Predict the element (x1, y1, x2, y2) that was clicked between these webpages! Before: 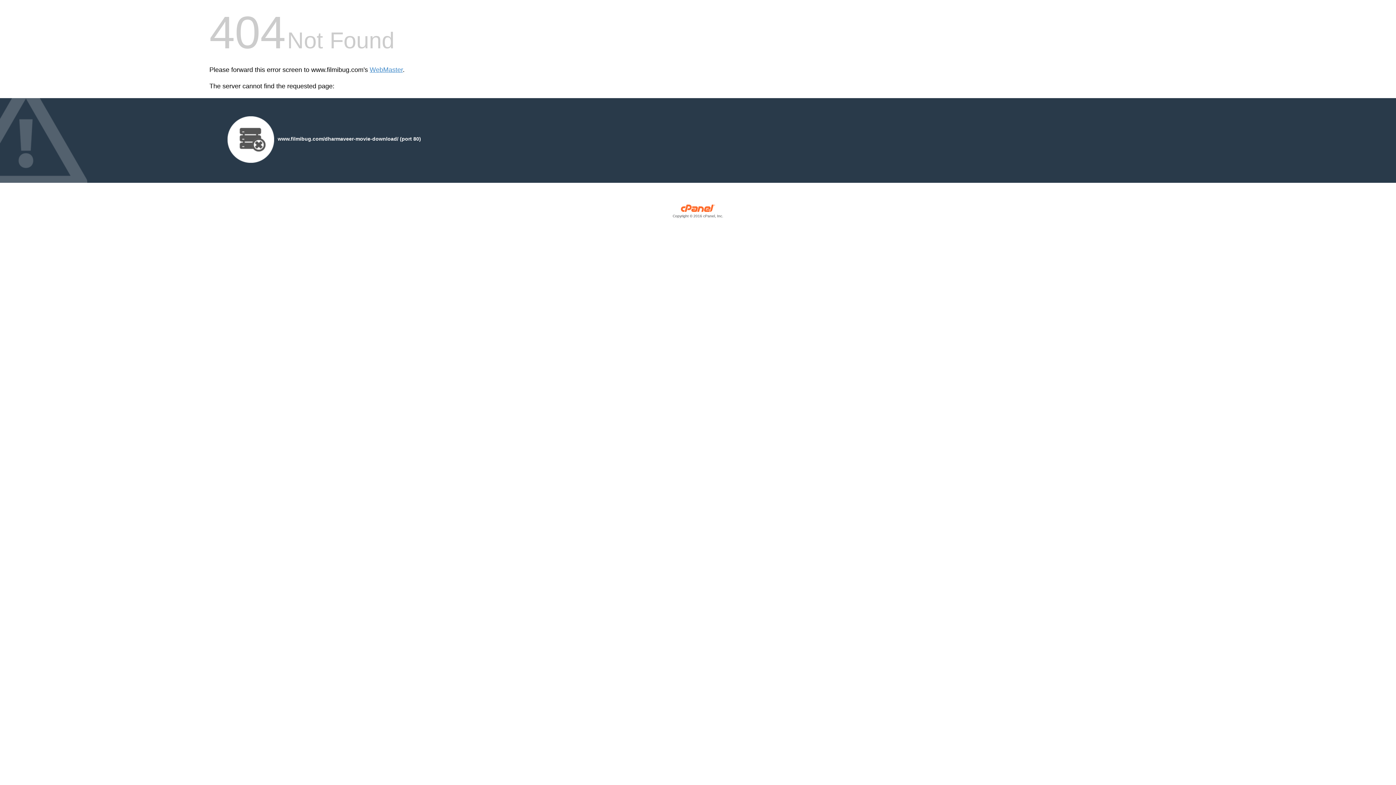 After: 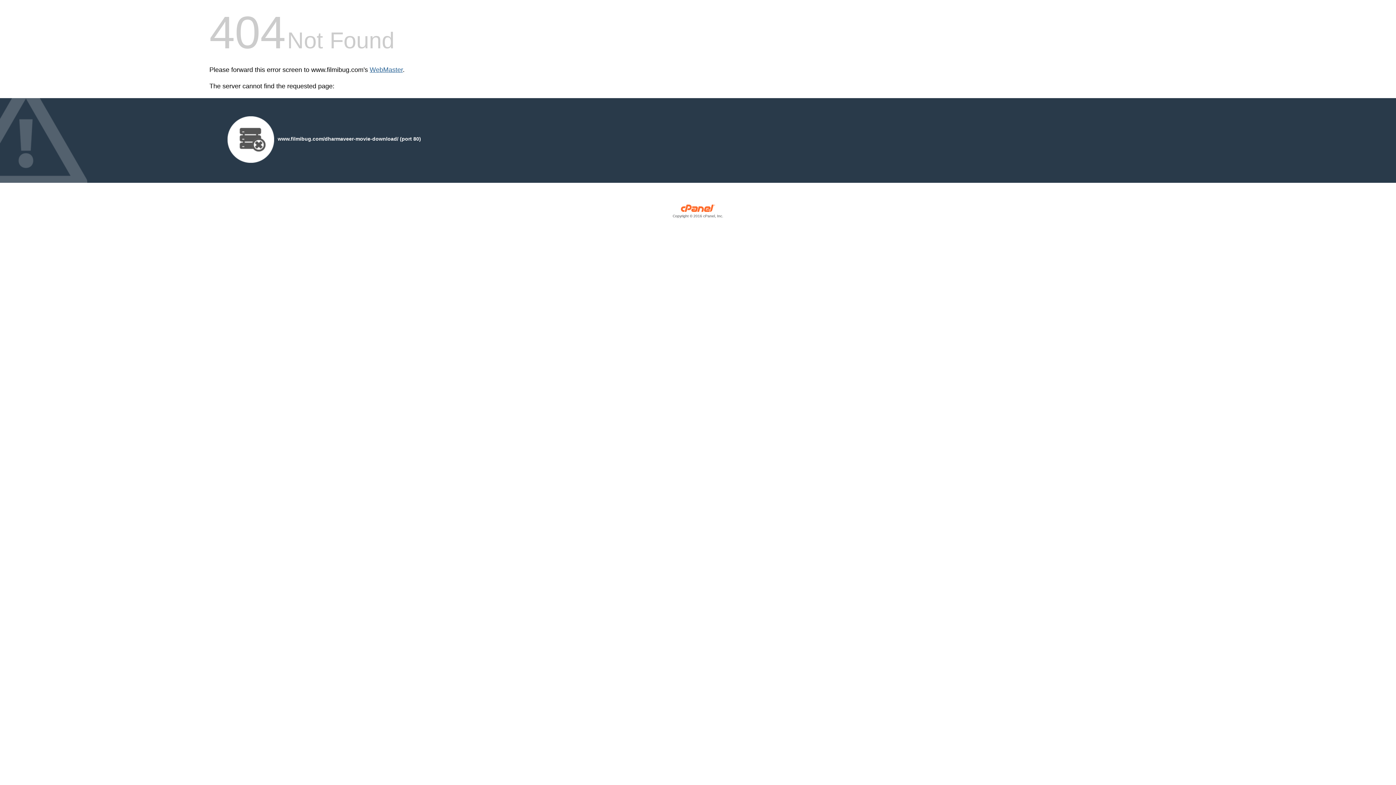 Action: bbox: (369, 66, 402, 73) label: WebMaster